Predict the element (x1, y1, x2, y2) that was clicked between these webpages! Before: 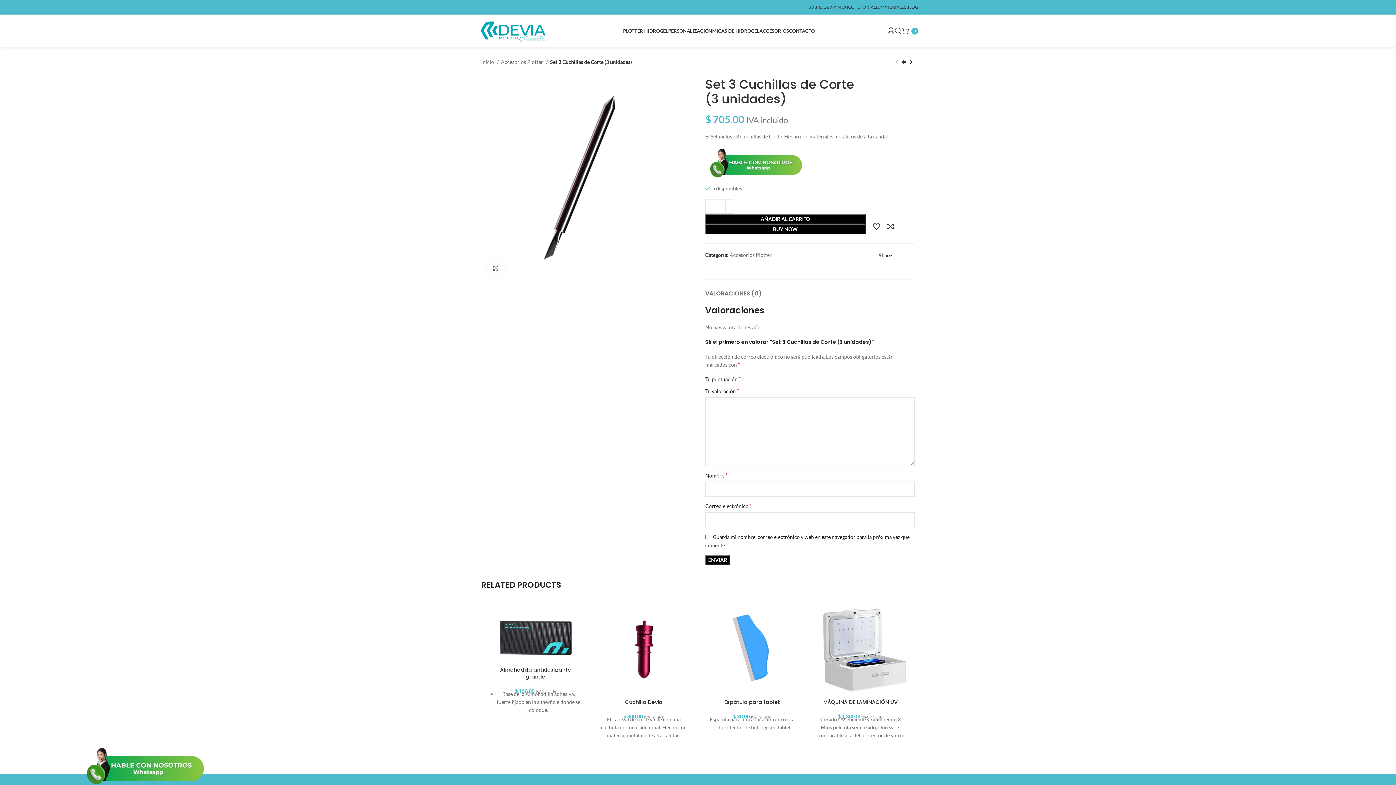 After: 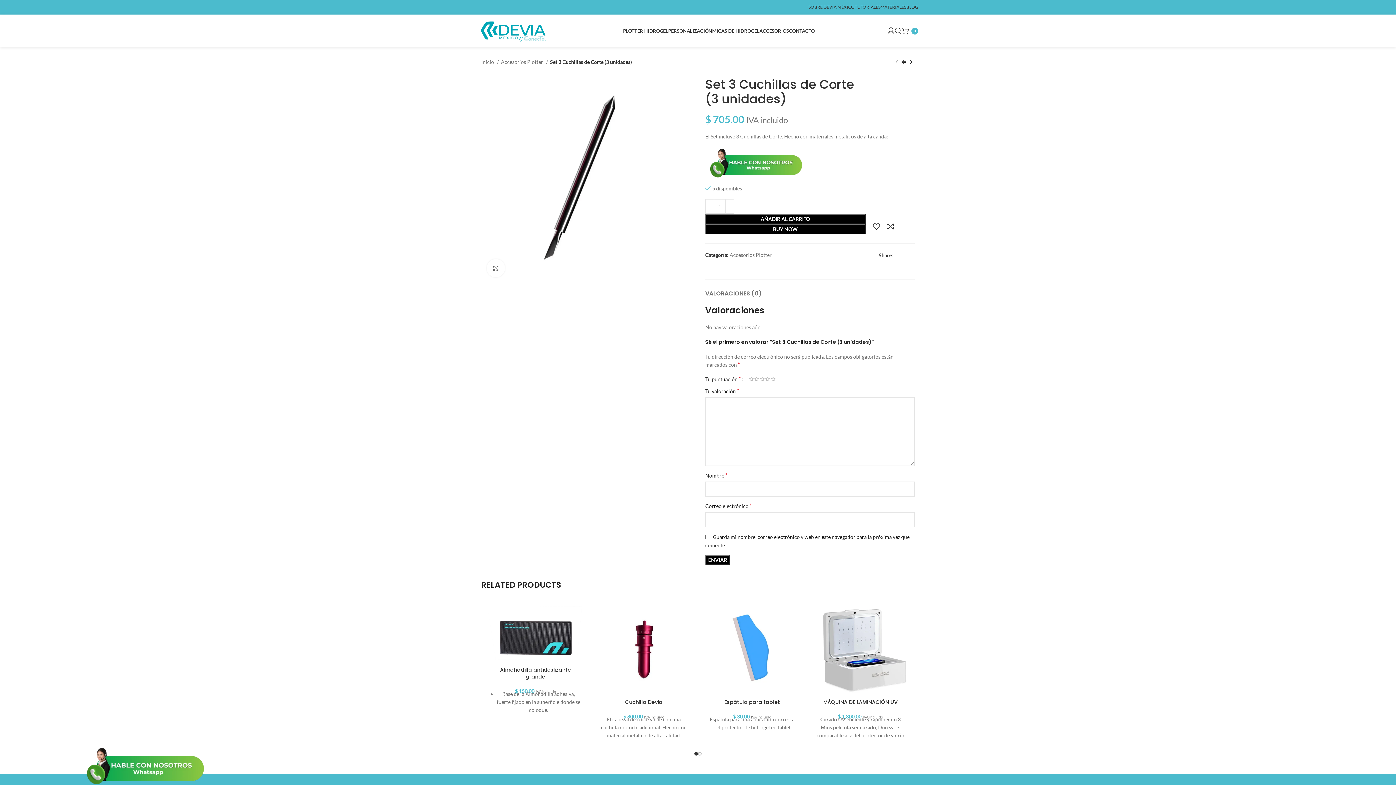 Action: bbox: (53, 747, 235, 785)